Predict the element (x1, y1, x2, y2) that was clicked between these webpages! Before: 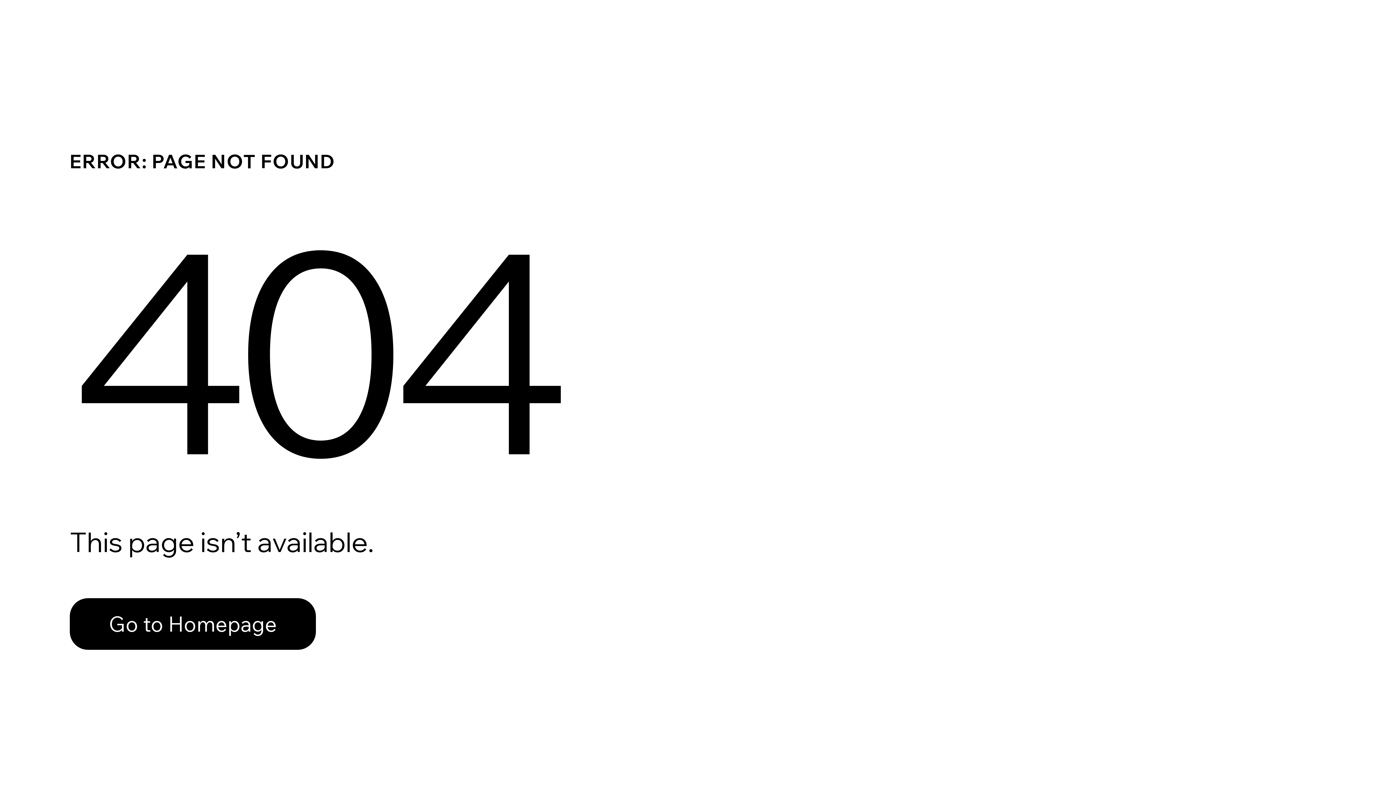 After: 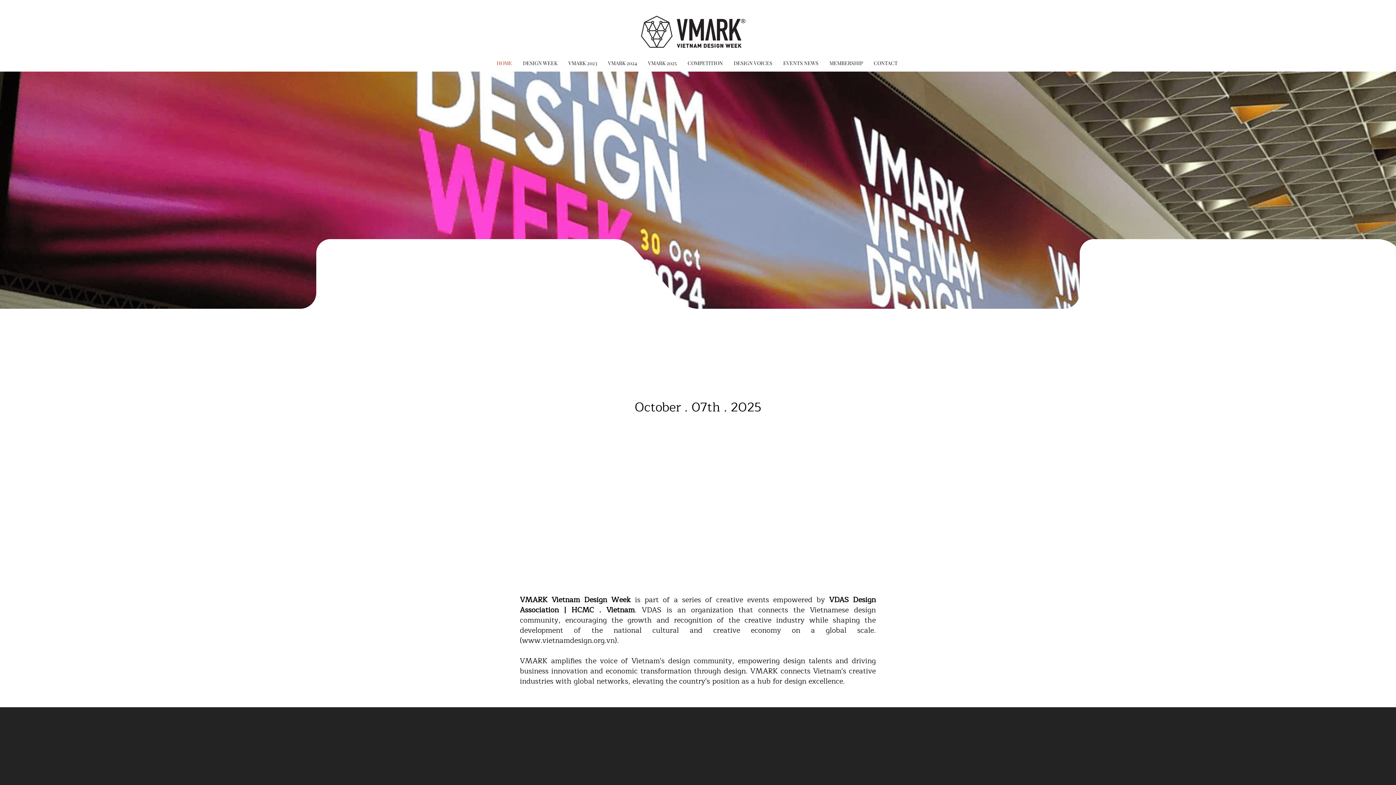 Action: bbox: (69, 598, 316, 650) label: Go to Homepage